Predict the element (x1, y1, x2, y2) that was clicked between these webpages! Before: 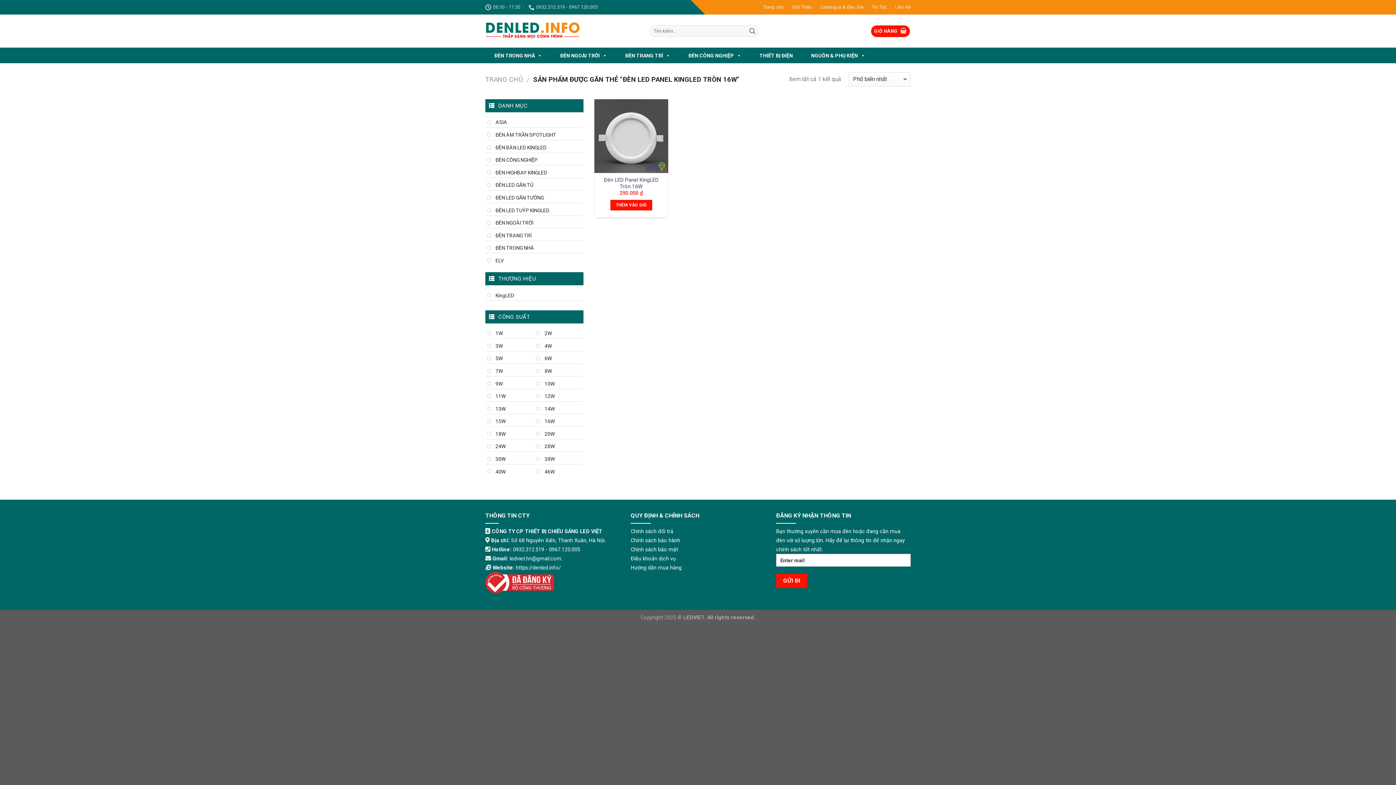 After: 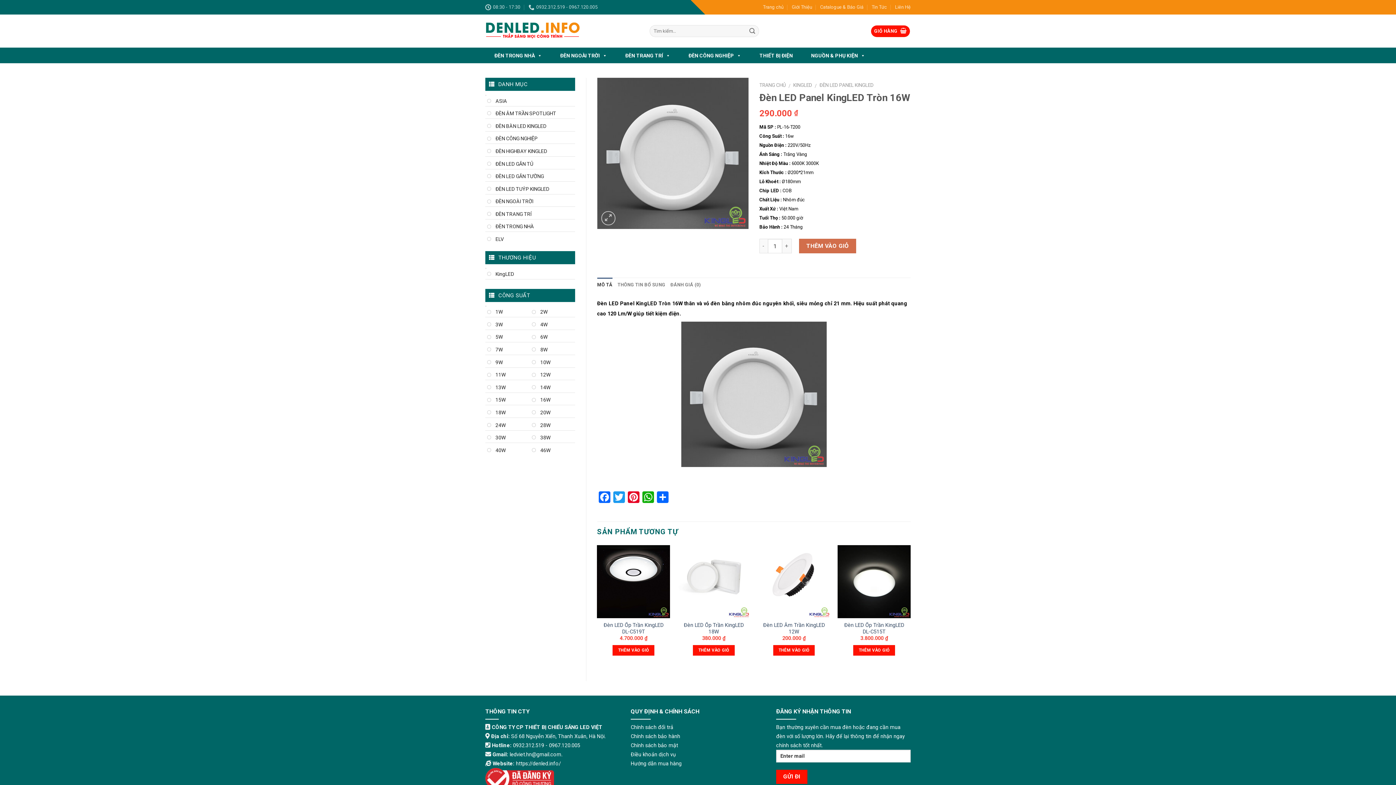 Action: bbox: (594, 99, 668, 173)